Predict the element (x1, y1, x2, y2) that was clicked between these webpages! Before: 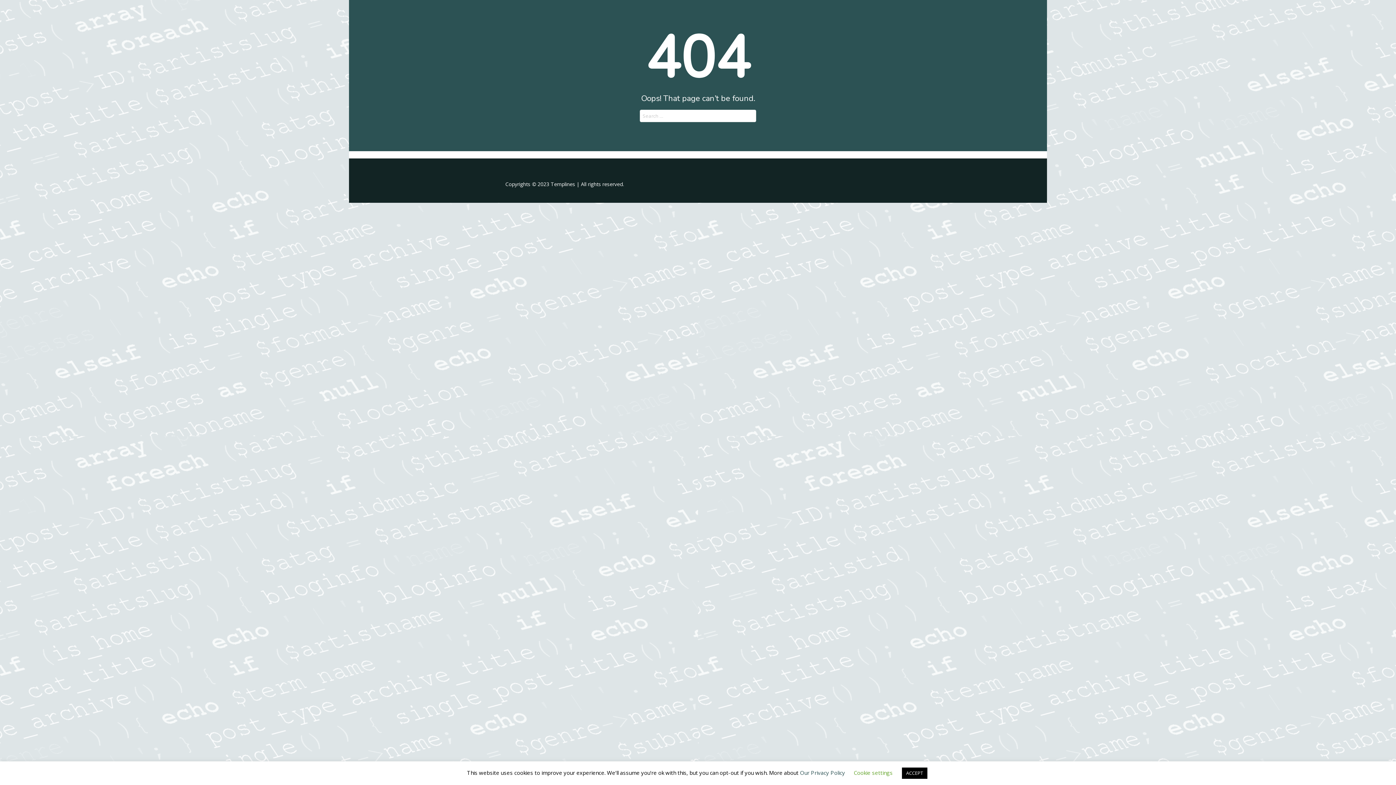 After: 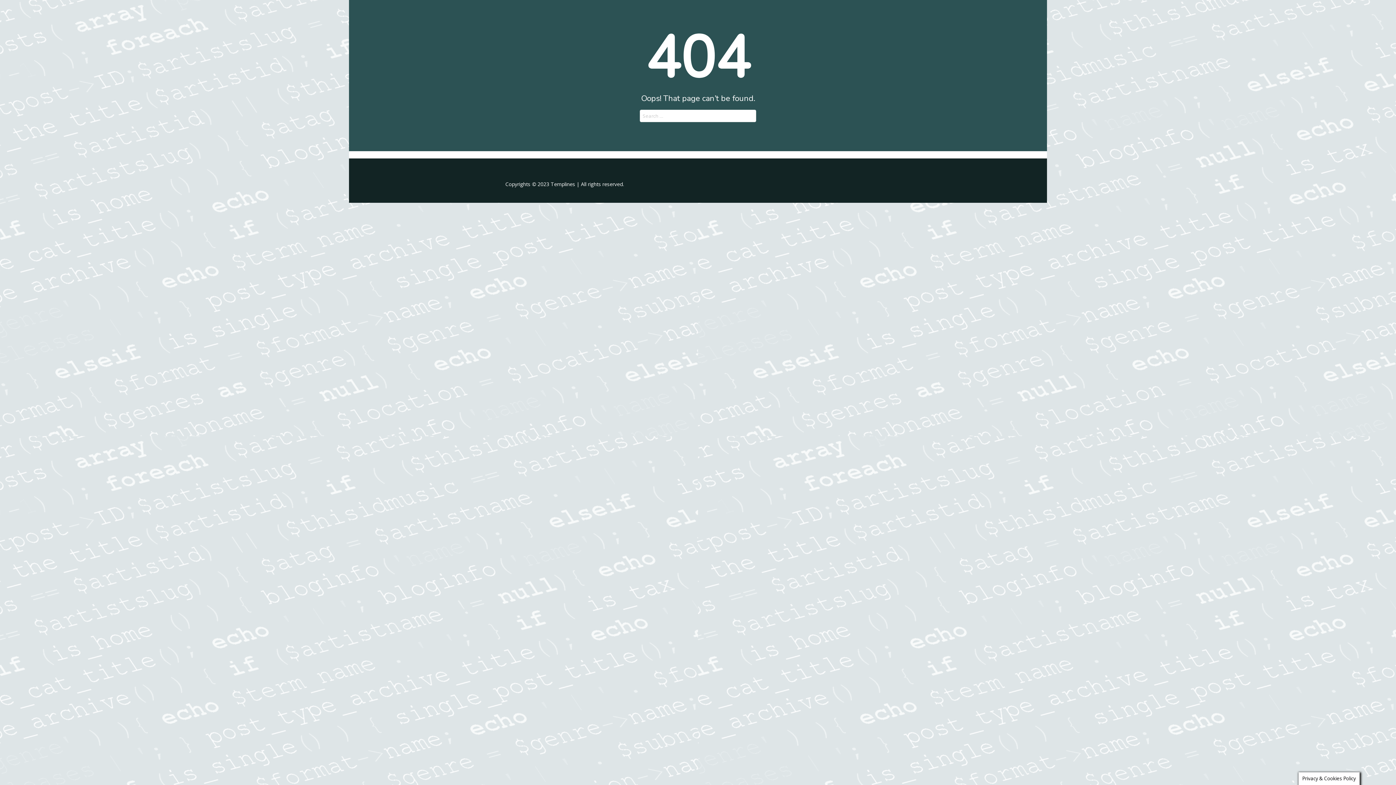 Action: label: ACCEPT bbox: (902, 768, 927, 779)